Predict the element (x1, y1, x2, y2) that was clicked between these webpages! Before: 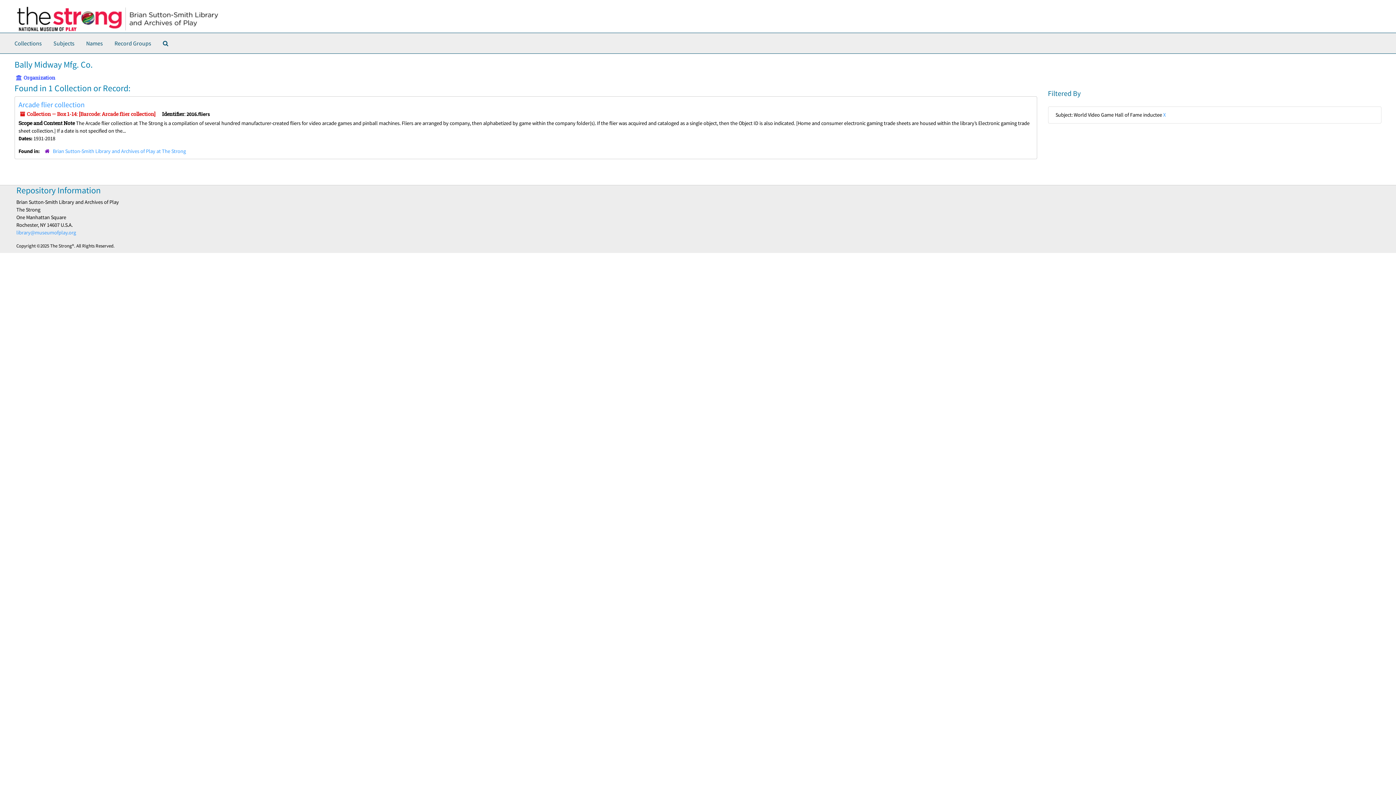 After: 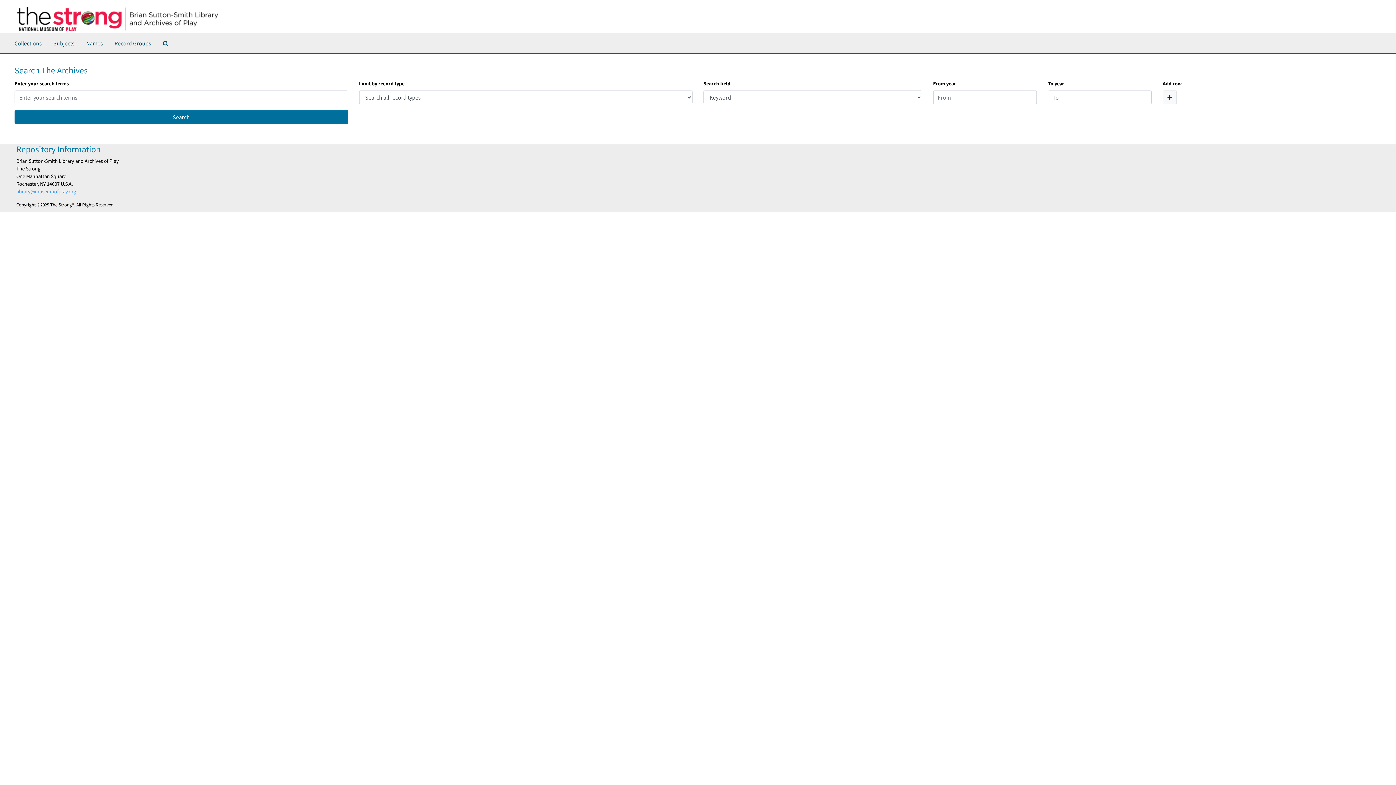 Action: label: Search The Archives bbox: (160, 36, 171, 50)